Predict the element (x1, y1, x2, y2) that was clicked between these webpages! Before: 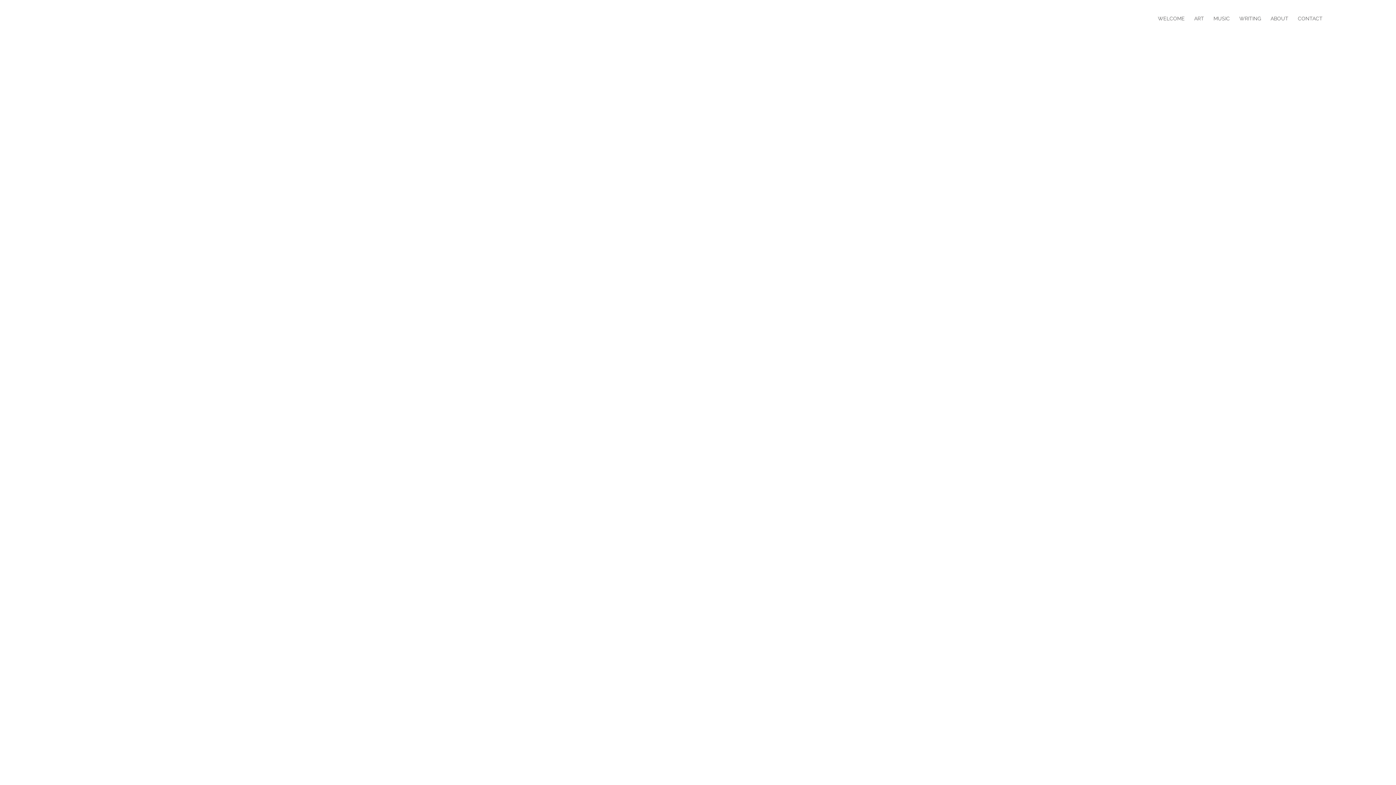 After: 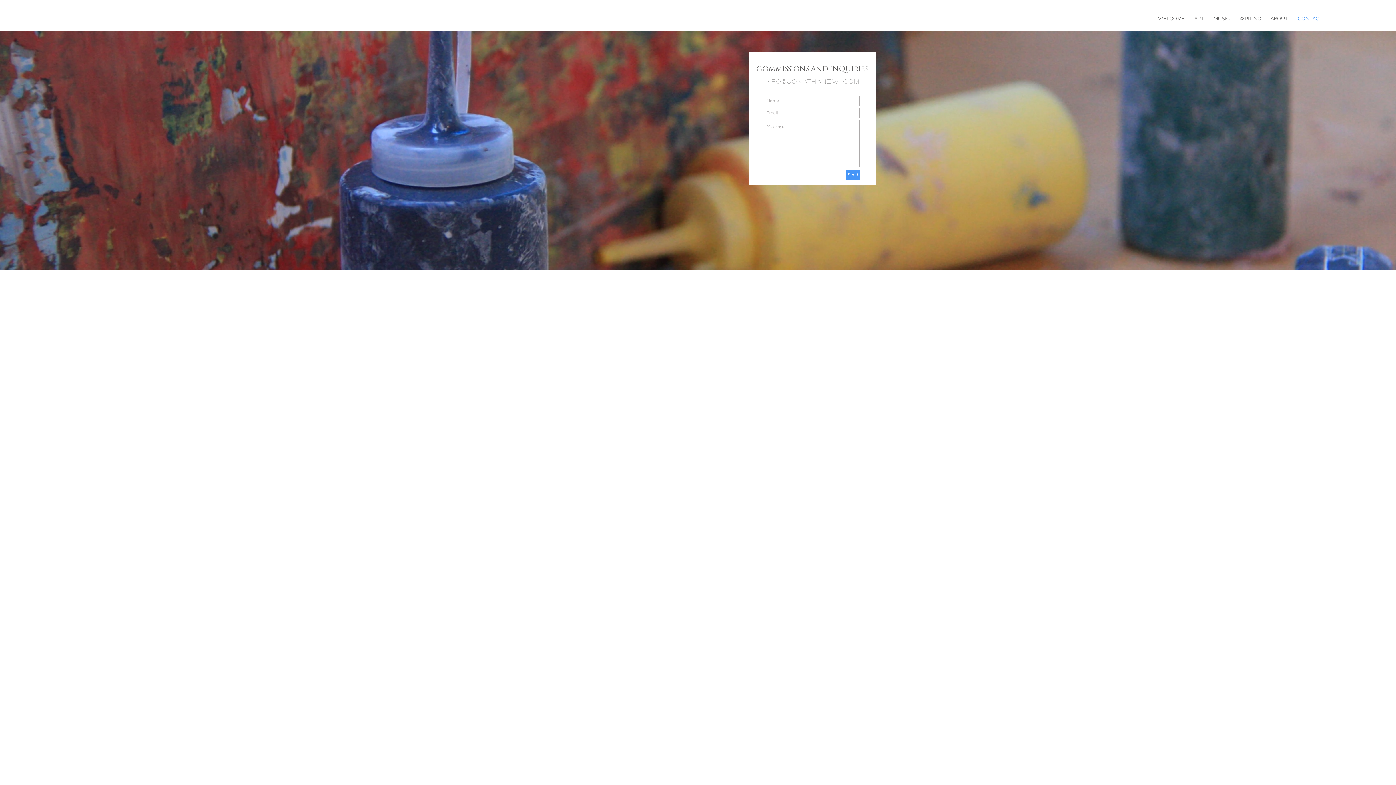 Action: bbox: (1293, 13, 1327, 24) label: CONTACT